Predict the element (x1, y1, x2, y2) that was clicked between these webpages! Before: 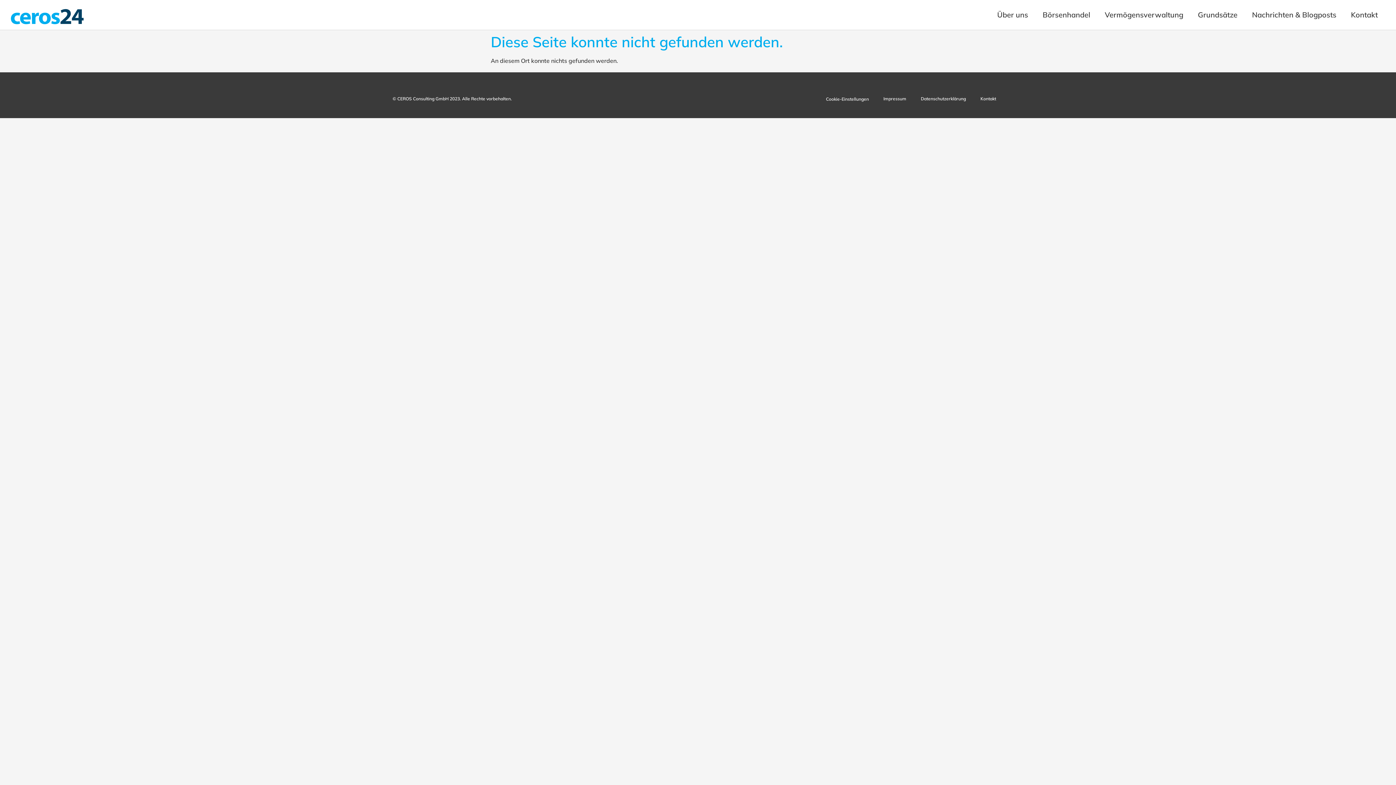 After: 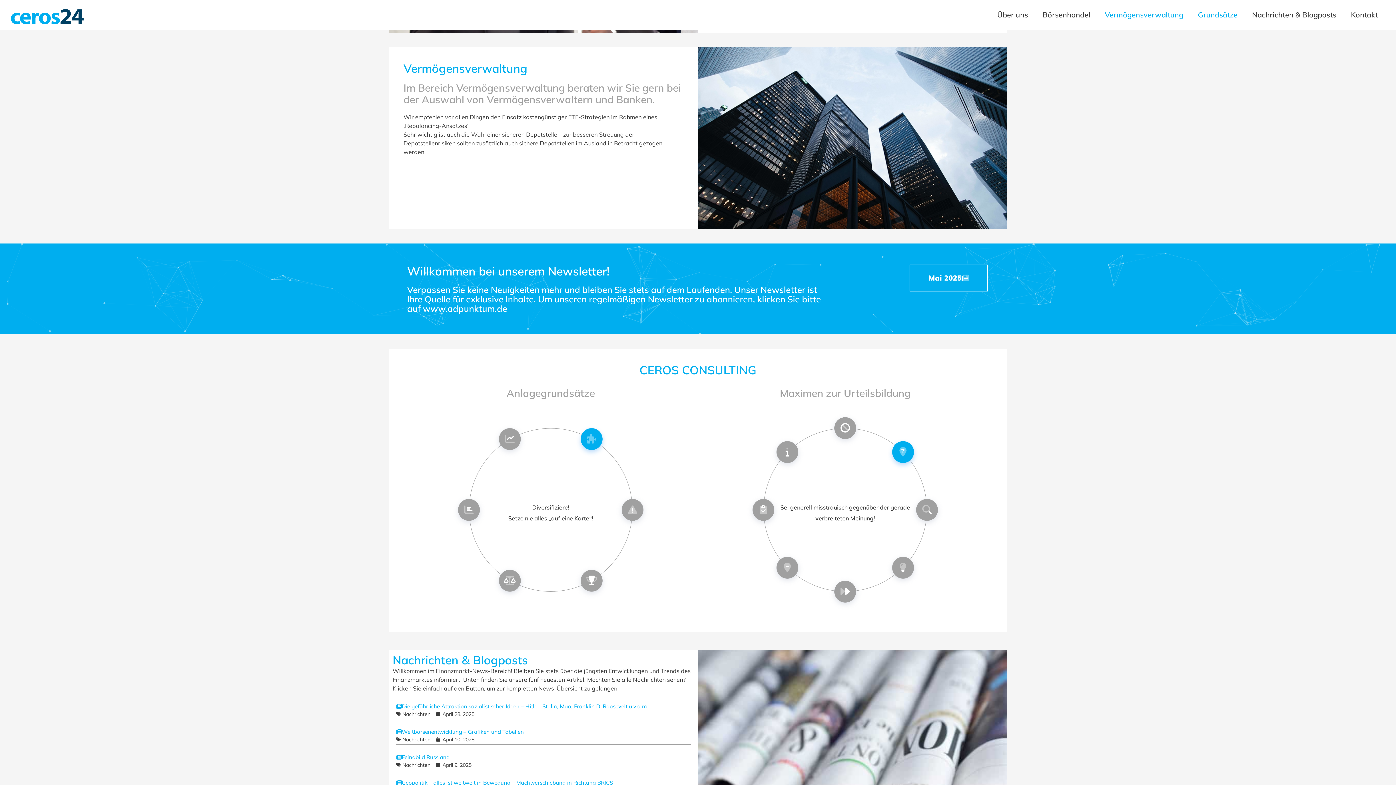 Action: bbox: (1097, 6, 1190, 23) label: Vermögensverwaltung